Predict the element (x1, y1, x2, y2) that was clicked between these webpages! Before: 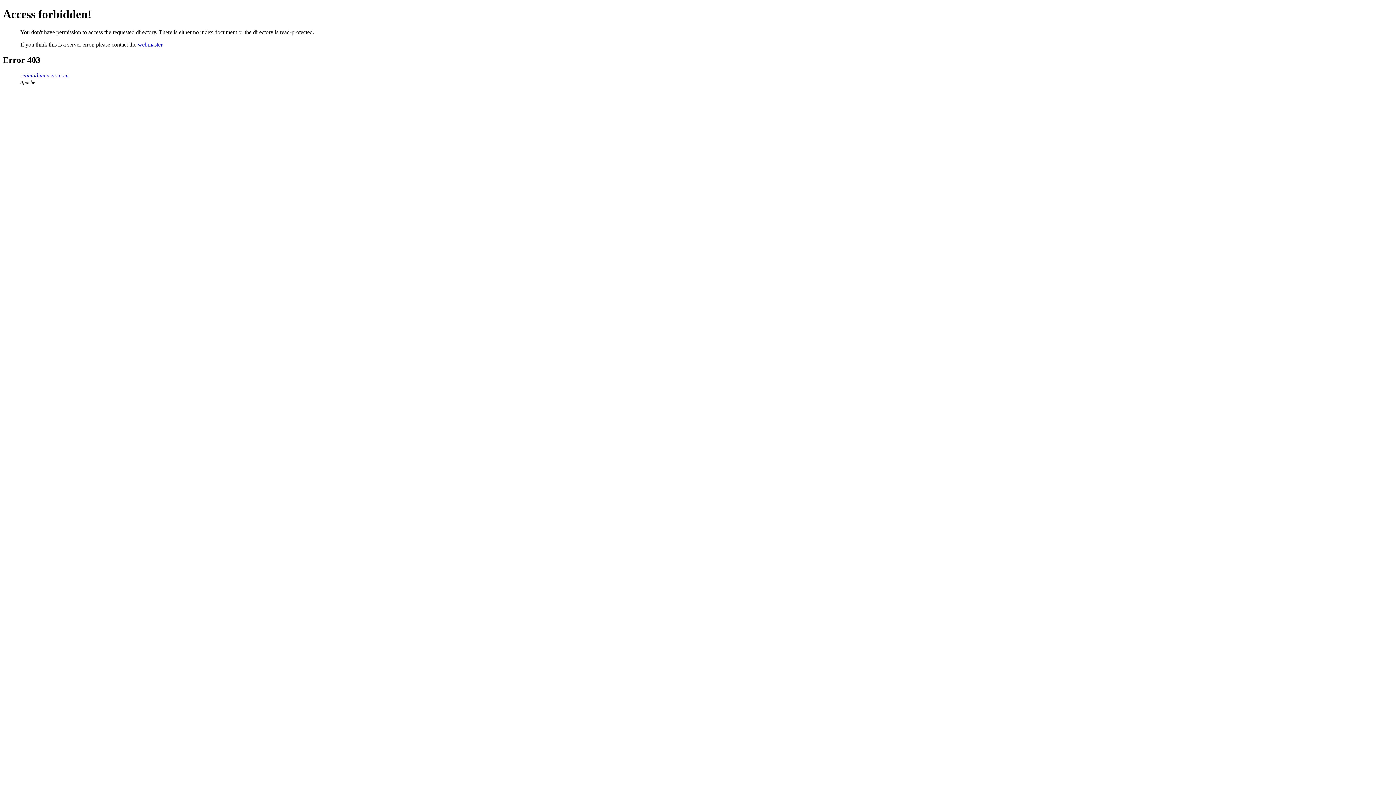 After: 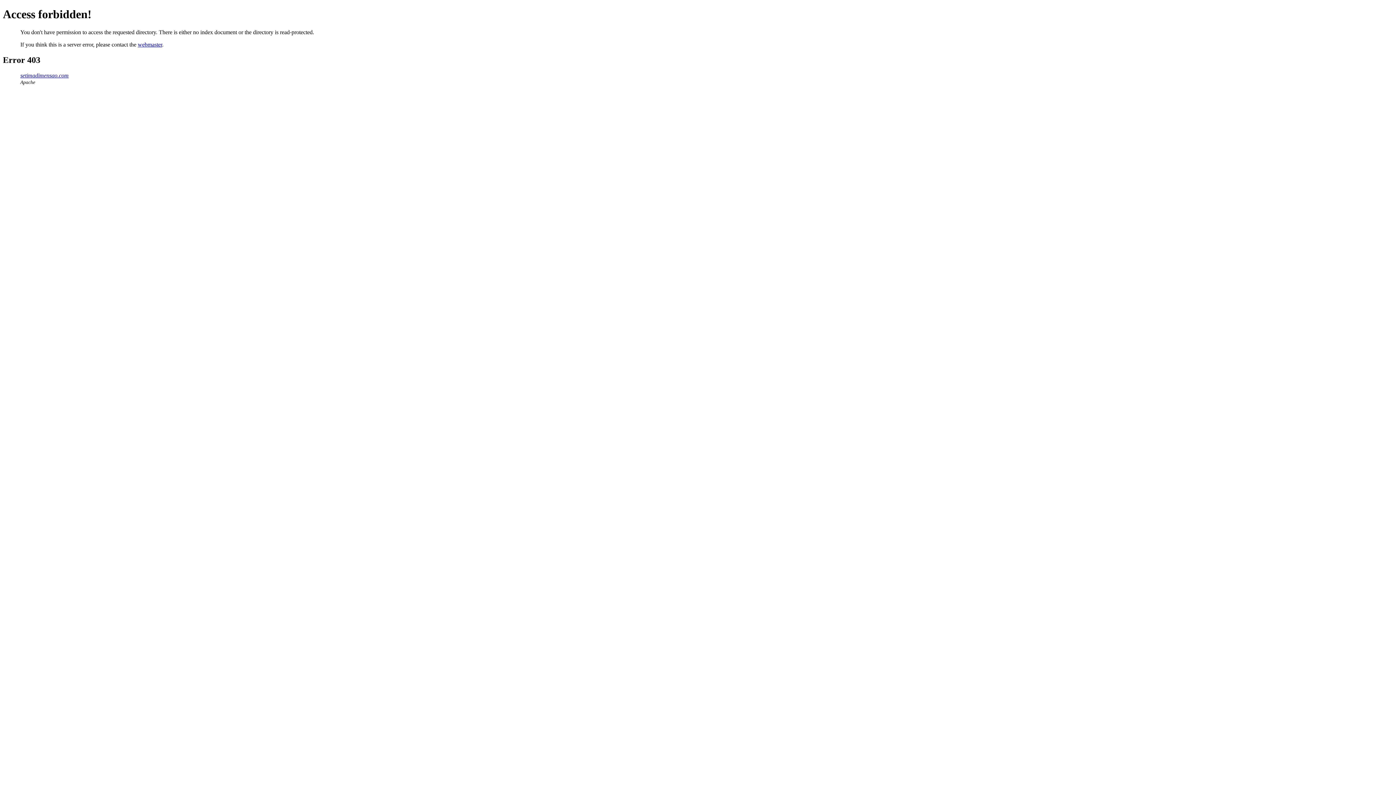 Action: label: webmaster bbox: (137, 41, 162, 47)